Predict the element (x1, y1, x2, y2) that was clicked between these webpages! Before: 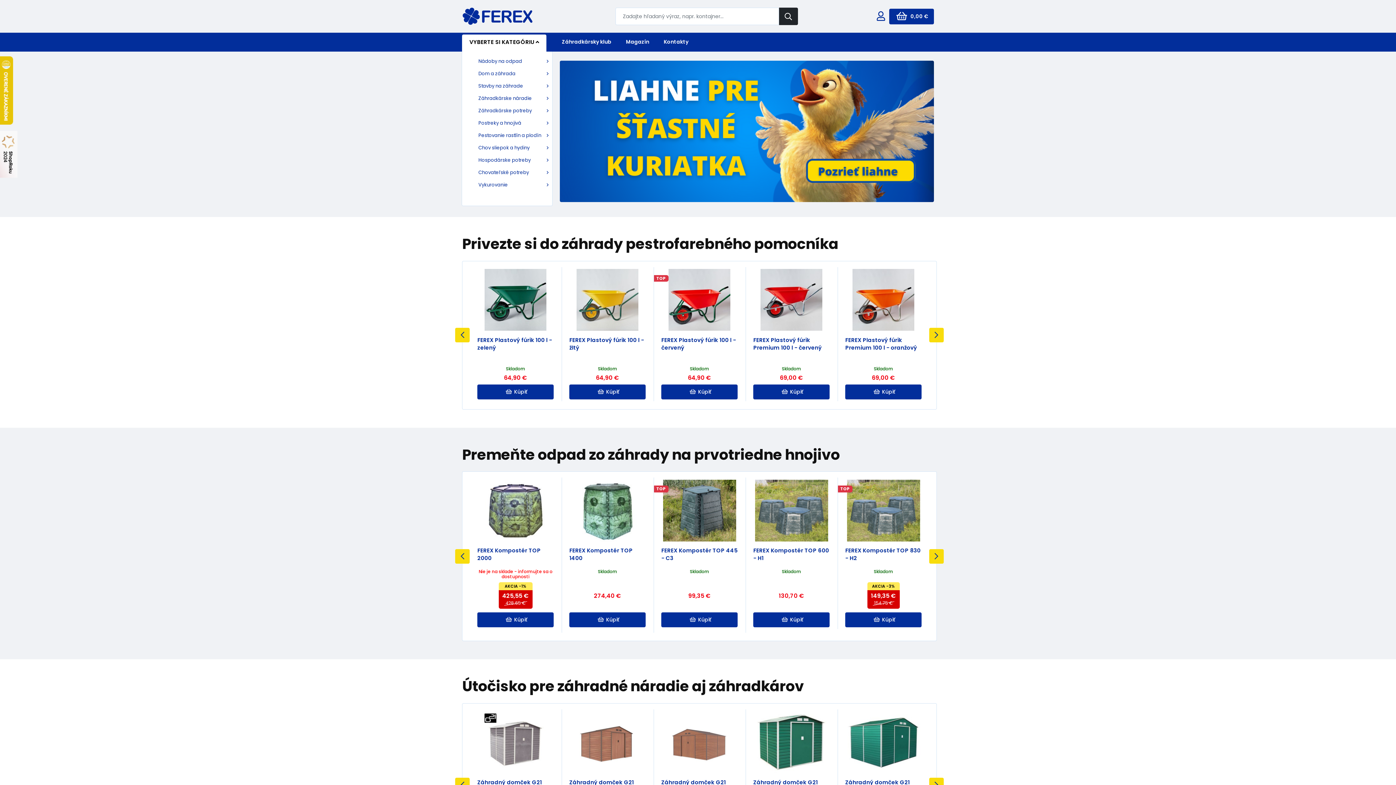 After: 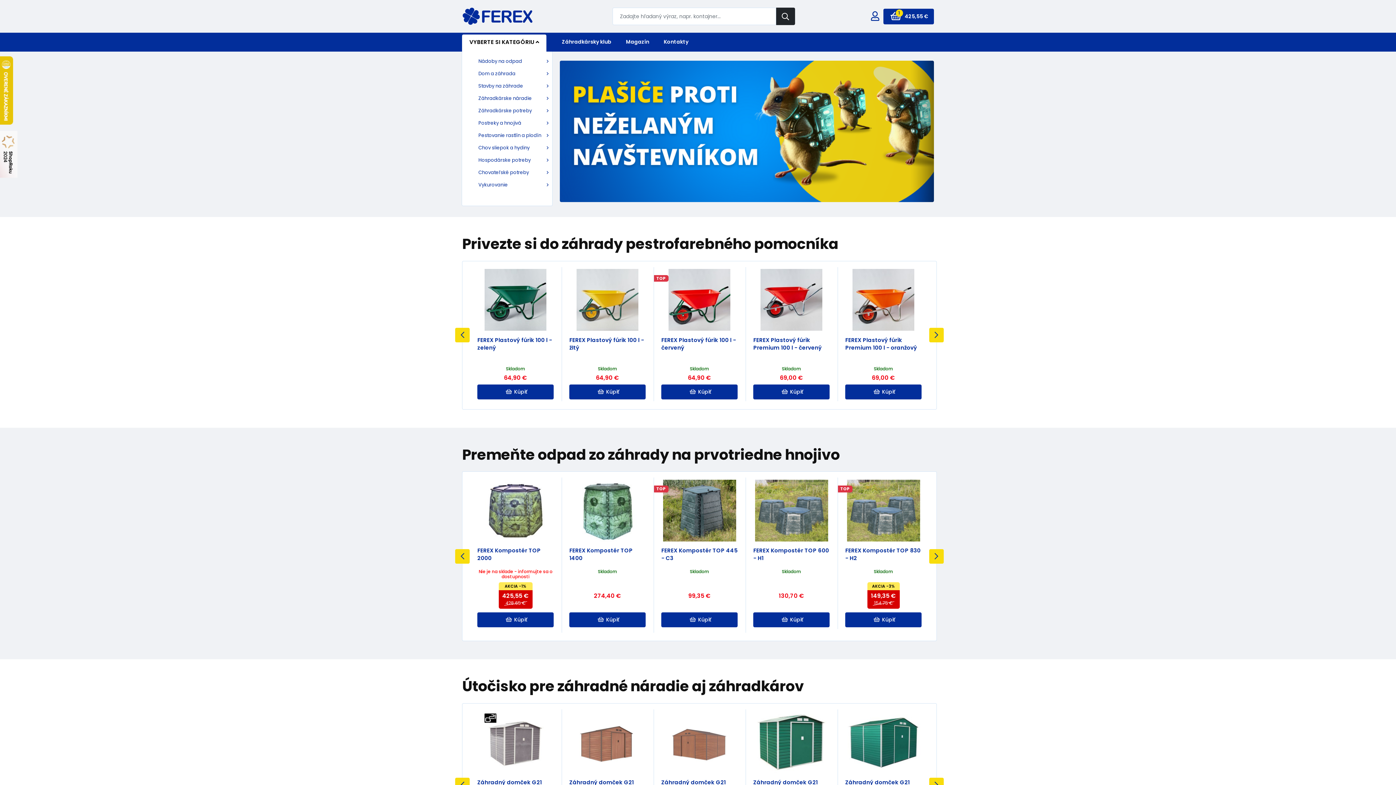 Action: bbox: (477, 612, 553, 627) label: Kúpiť